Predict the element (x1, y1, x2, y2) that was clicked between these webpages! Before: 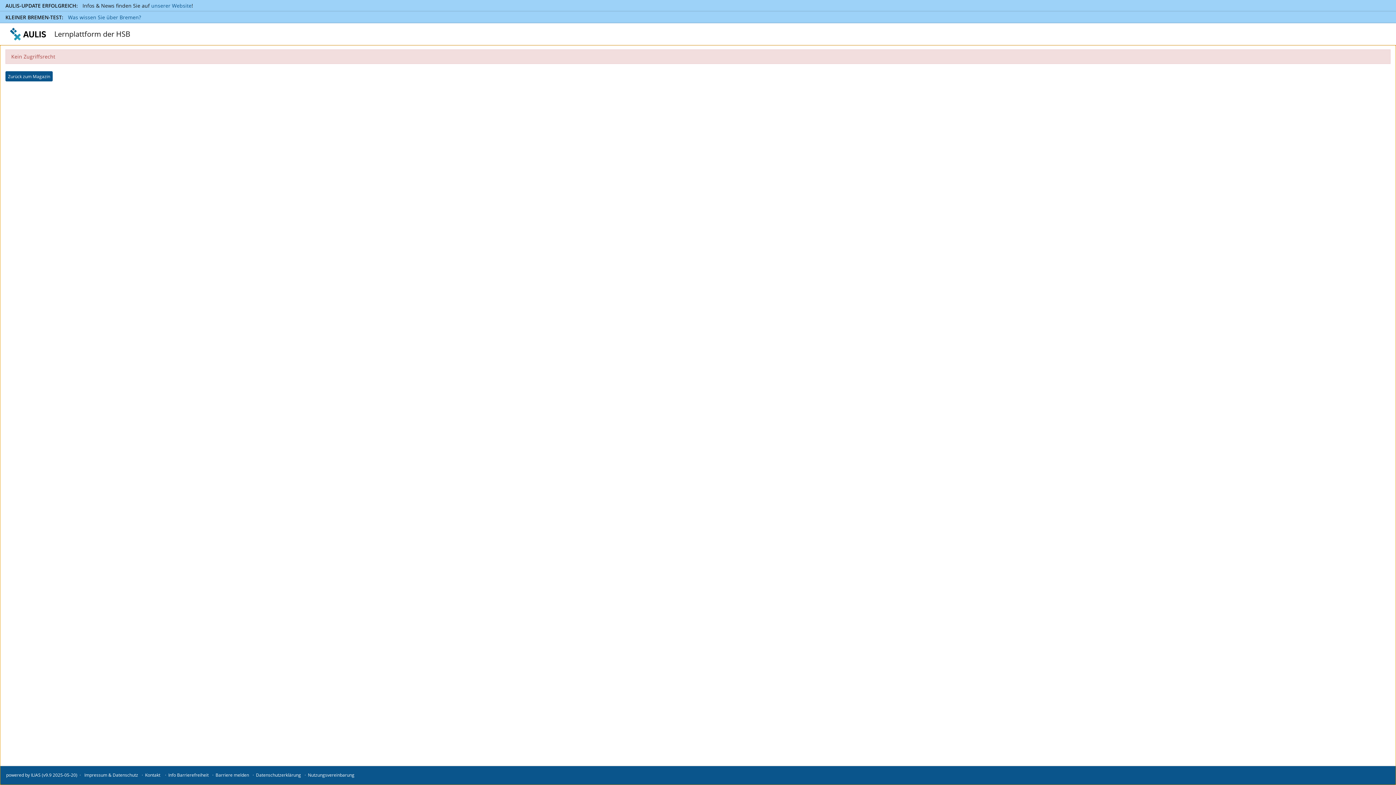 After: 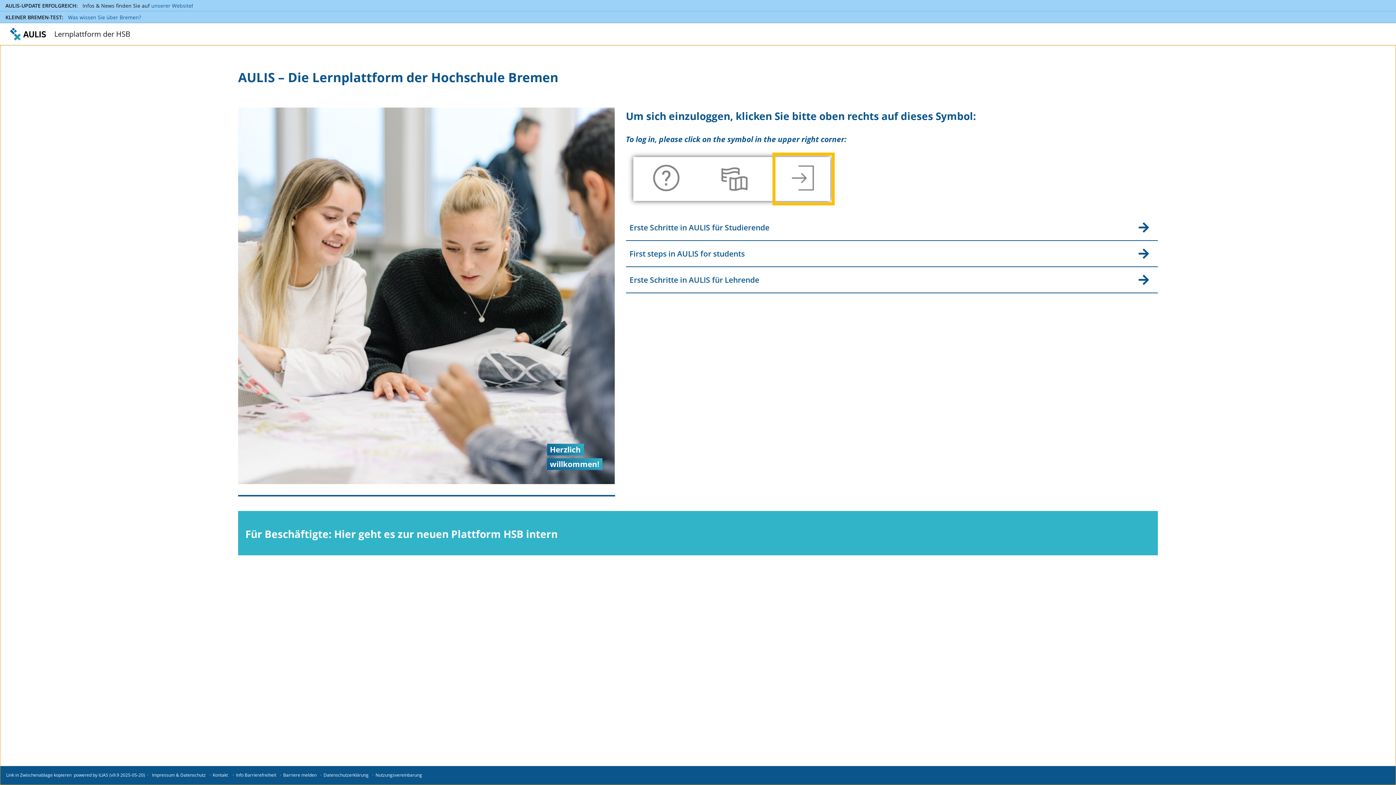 Action: bbox: (5, 71, 52, 81) label: Zurück zum Magazin